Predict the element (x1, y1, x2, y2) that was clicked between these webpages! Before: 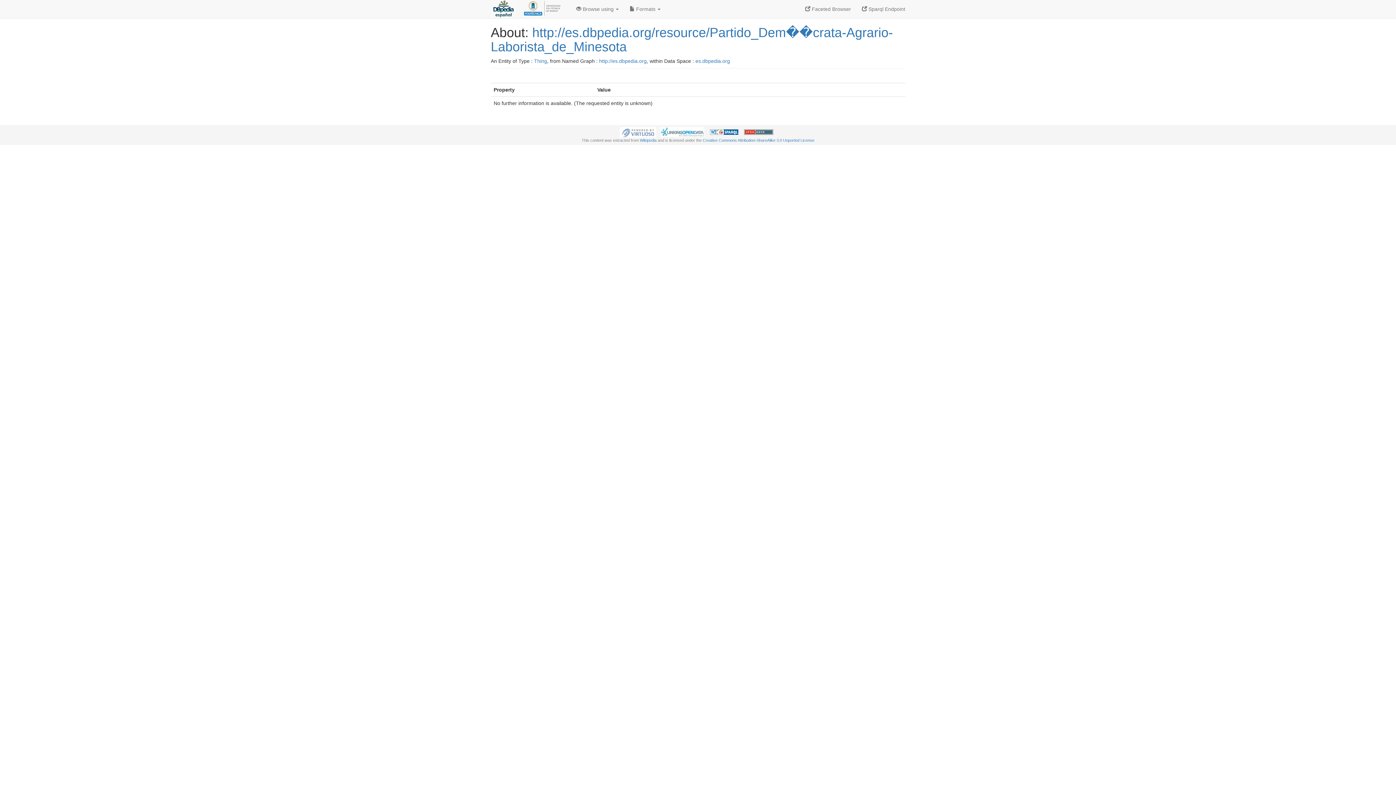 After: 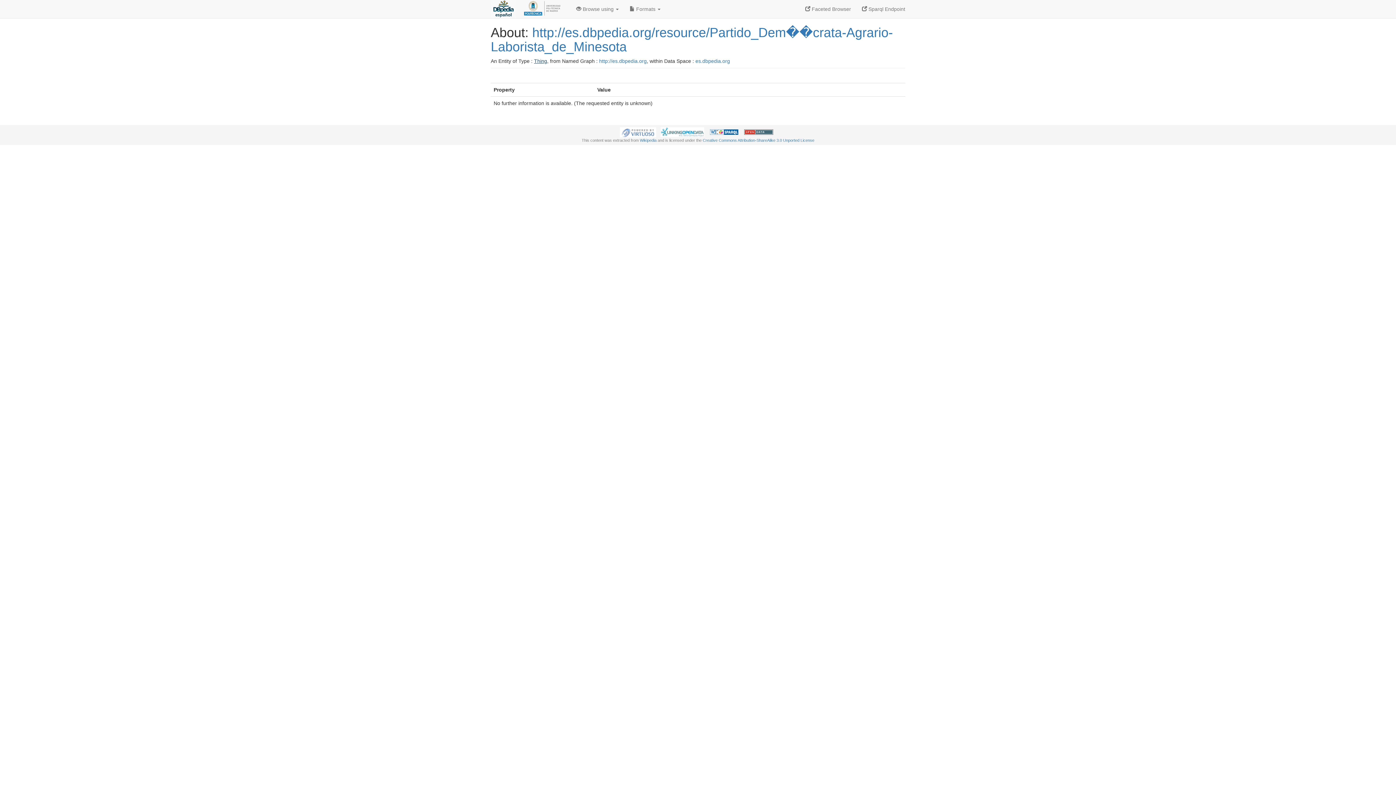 Action: bbox: (534, 58, 547, 64) label: Thing